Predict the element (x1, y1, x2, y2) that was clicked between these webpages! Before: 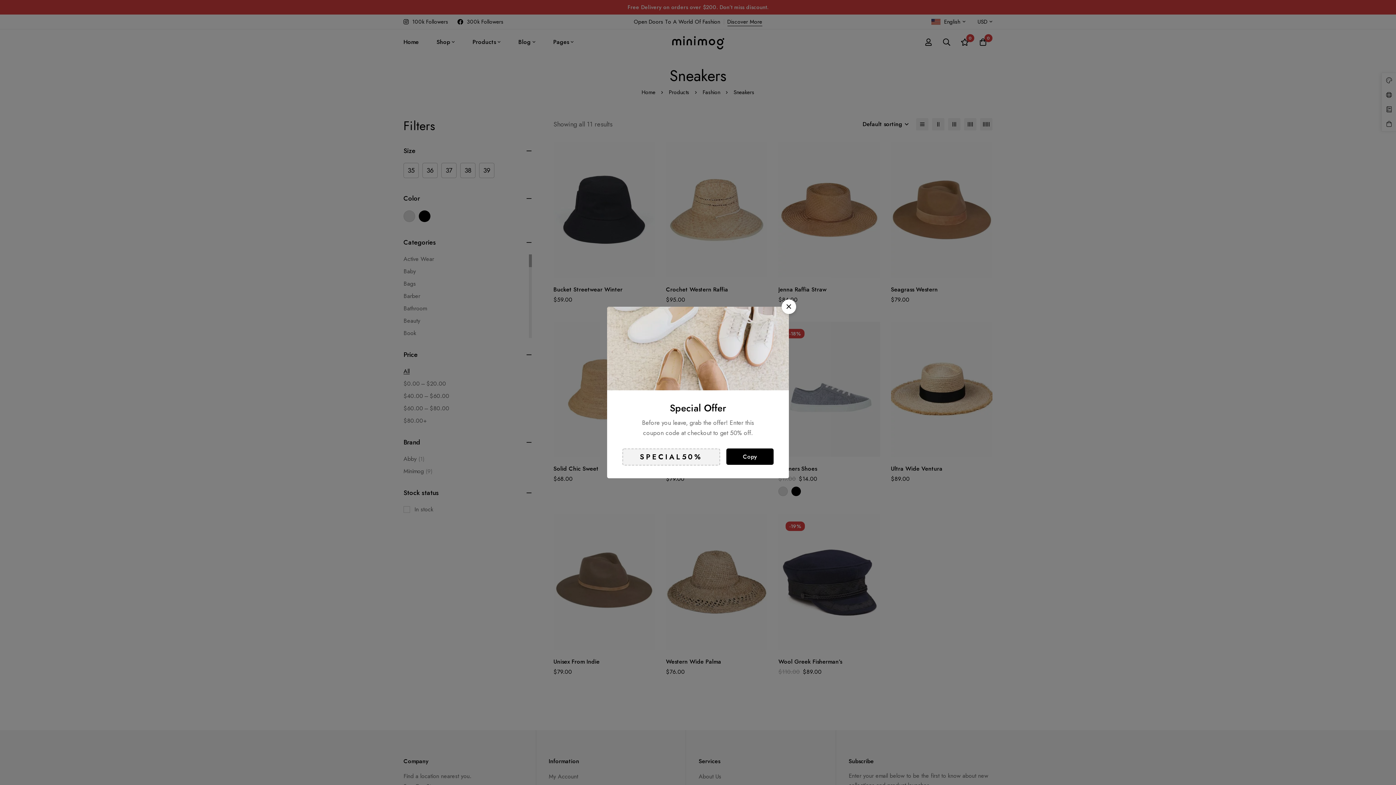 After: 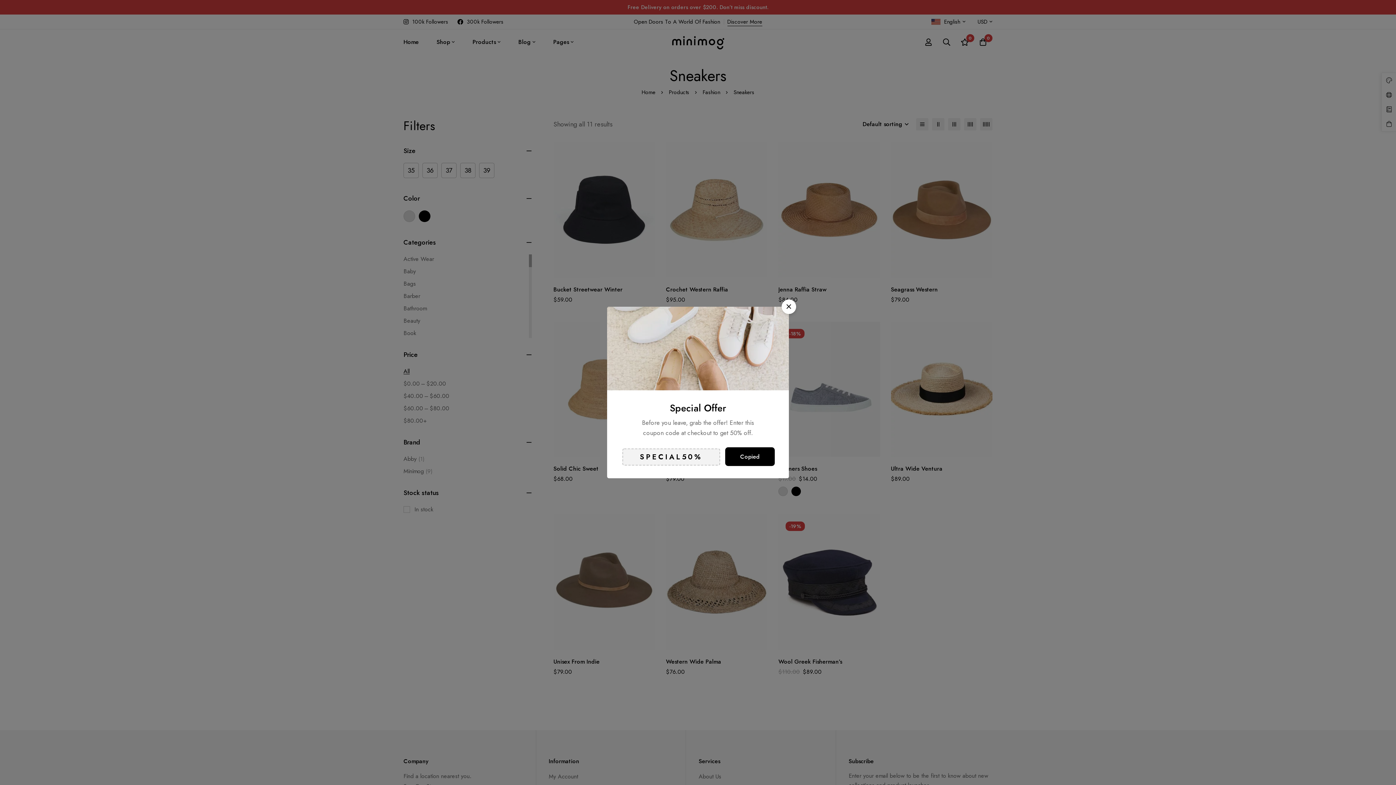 Action: label: Copy bbox: (726, 448, 773, 465)